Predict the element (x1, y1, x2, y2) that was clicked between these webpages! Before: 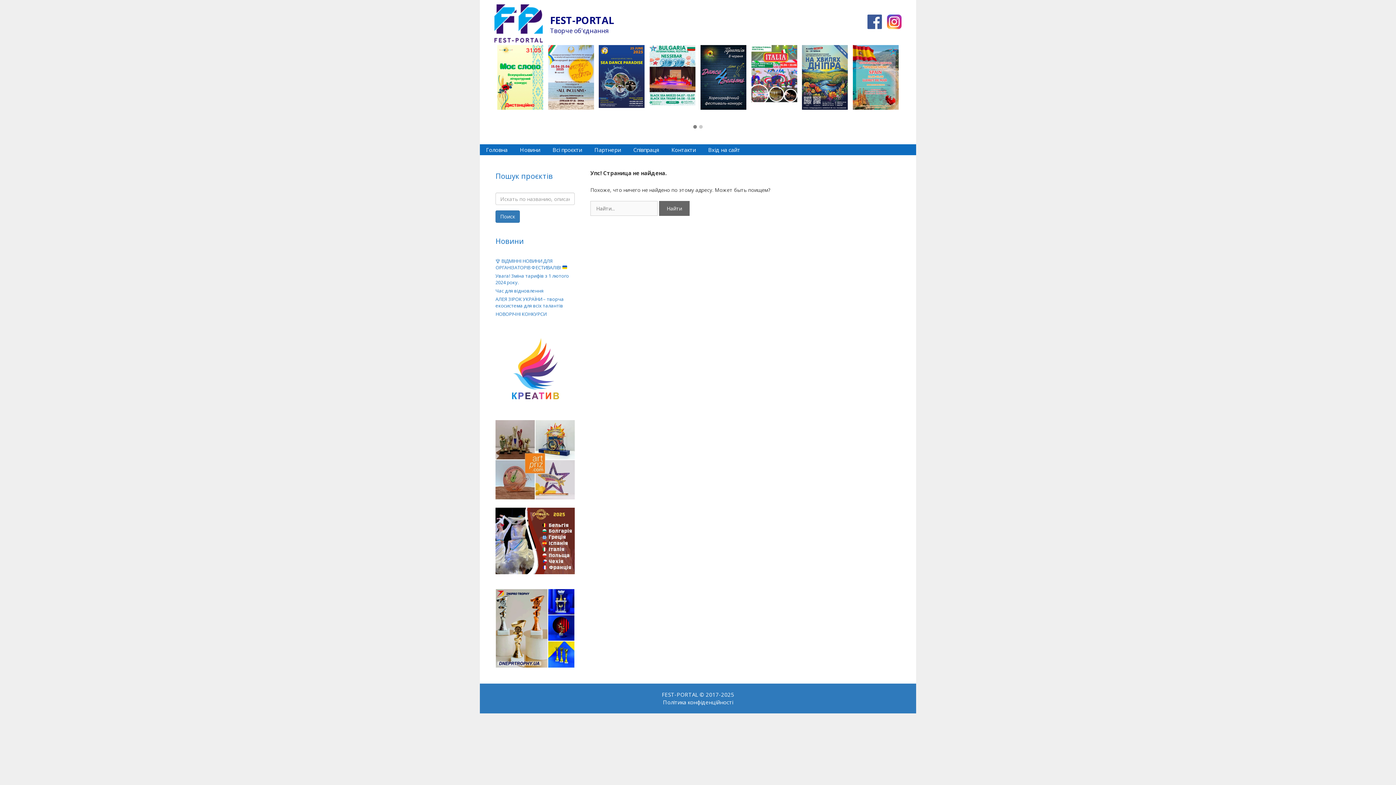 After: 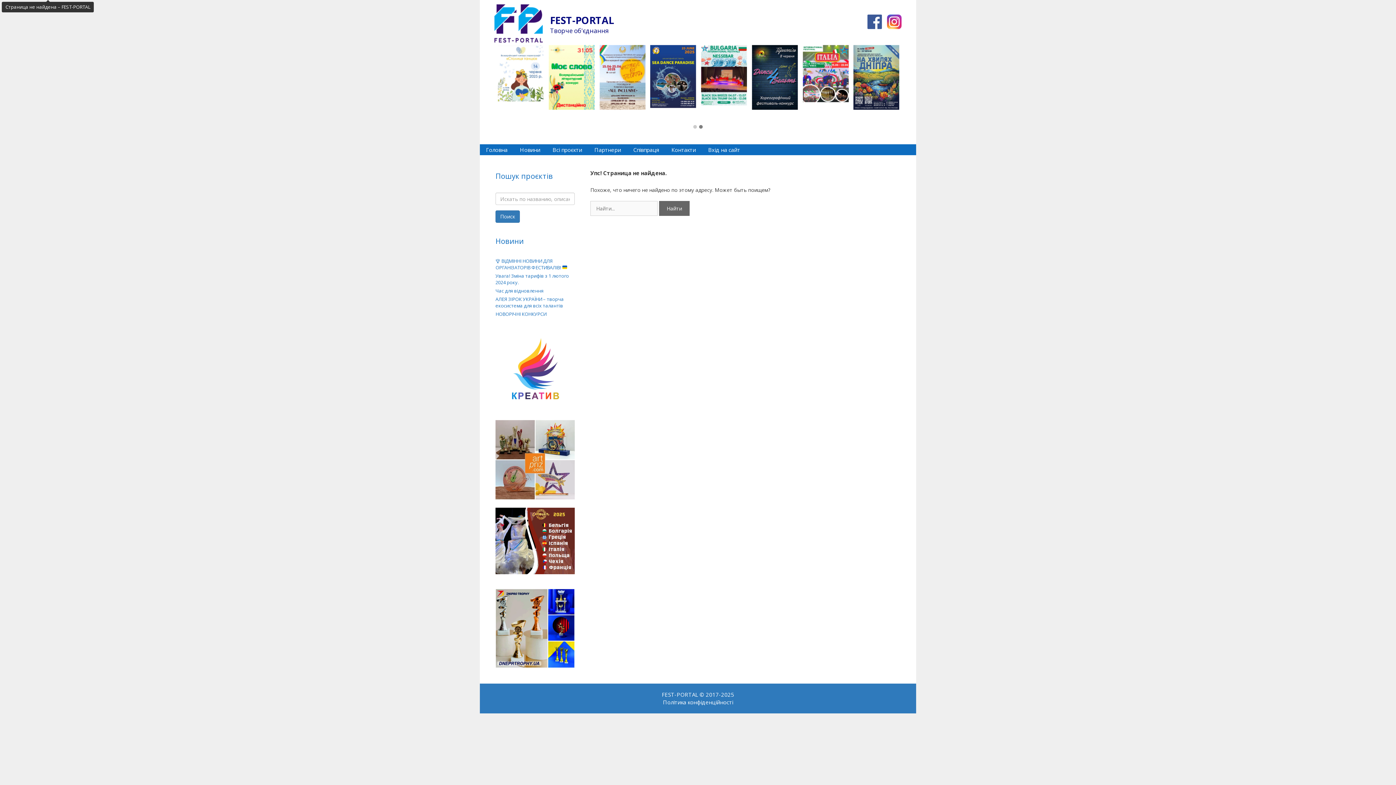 Action: bbox: (495, 589, 574, 668)